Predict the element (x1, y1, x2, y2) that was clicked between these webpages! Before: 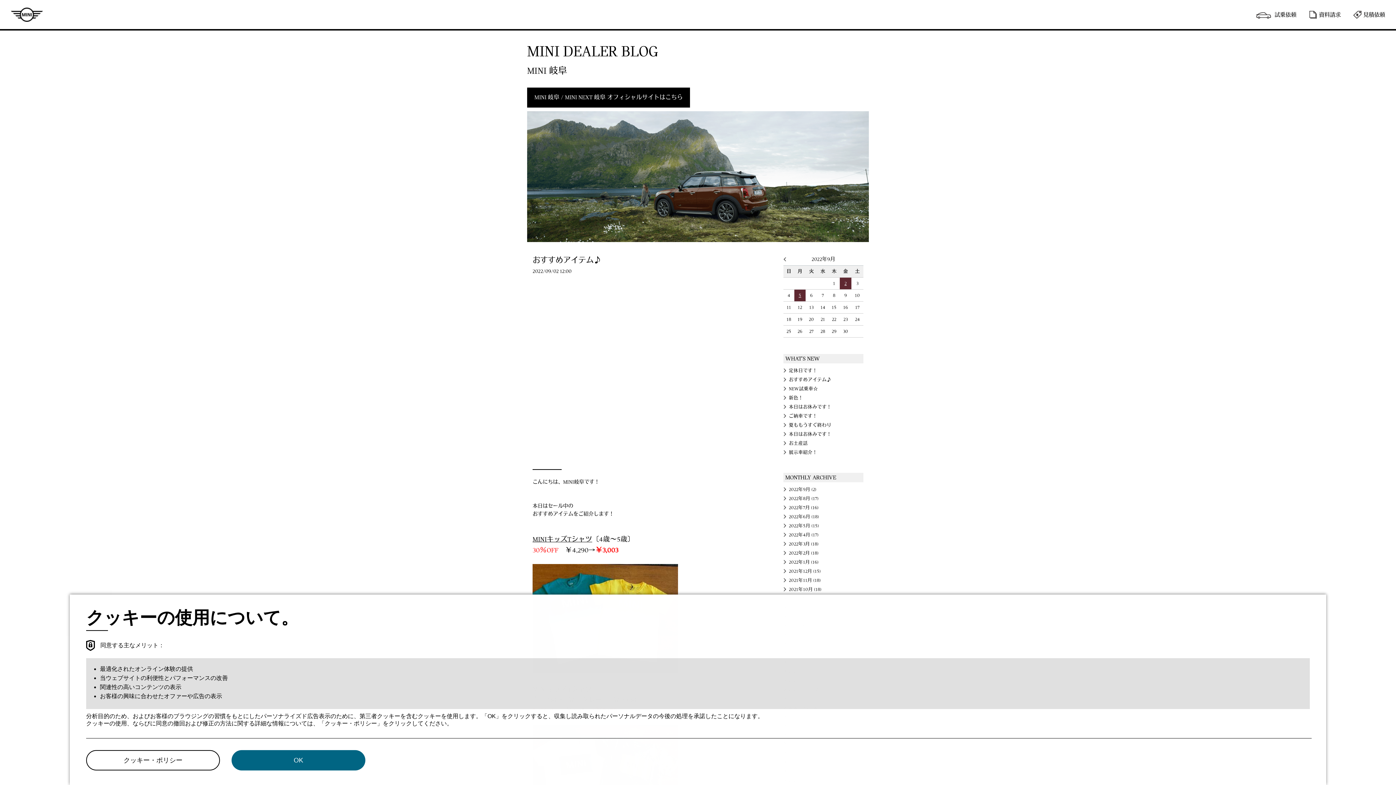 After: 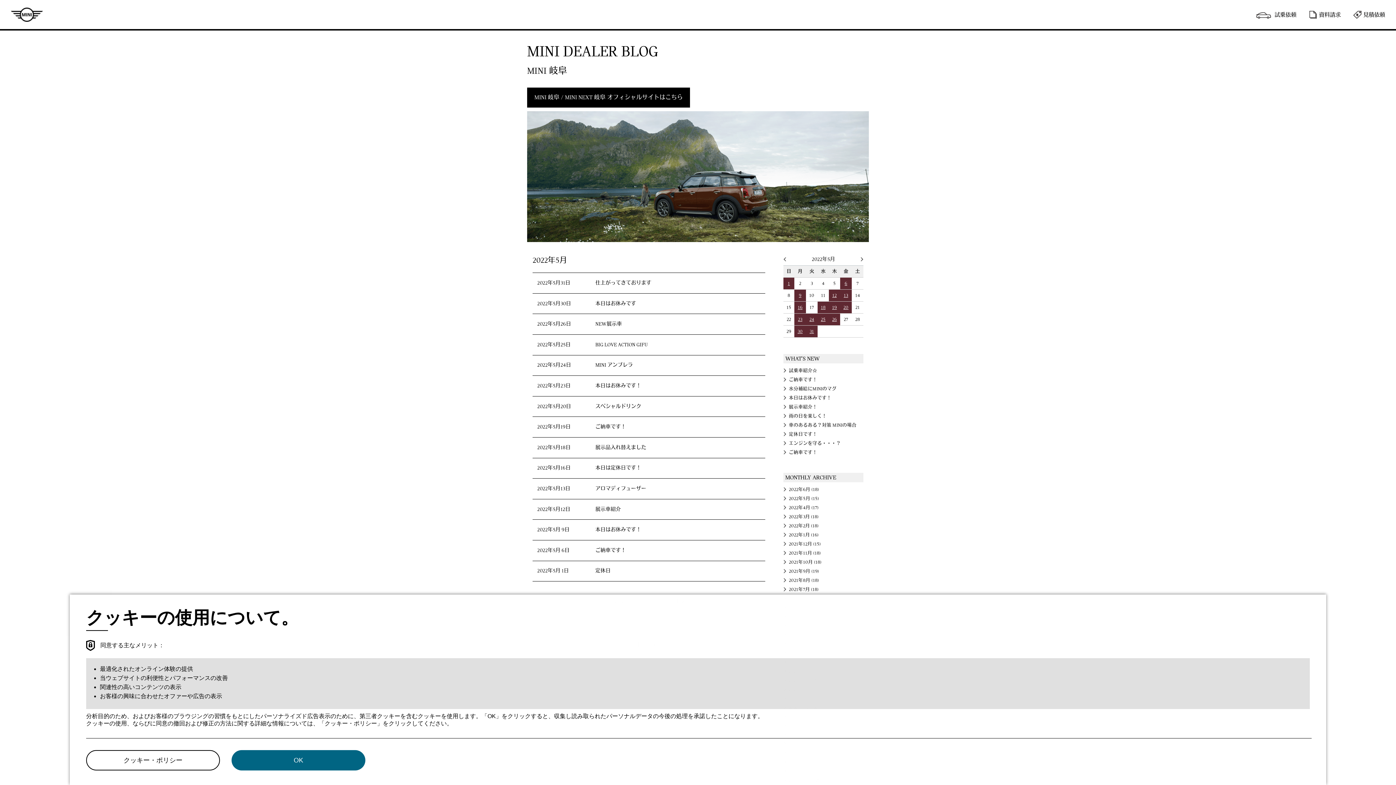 Action: bbox: (789, 523, 819, 528) label: 2022年5月 (15)